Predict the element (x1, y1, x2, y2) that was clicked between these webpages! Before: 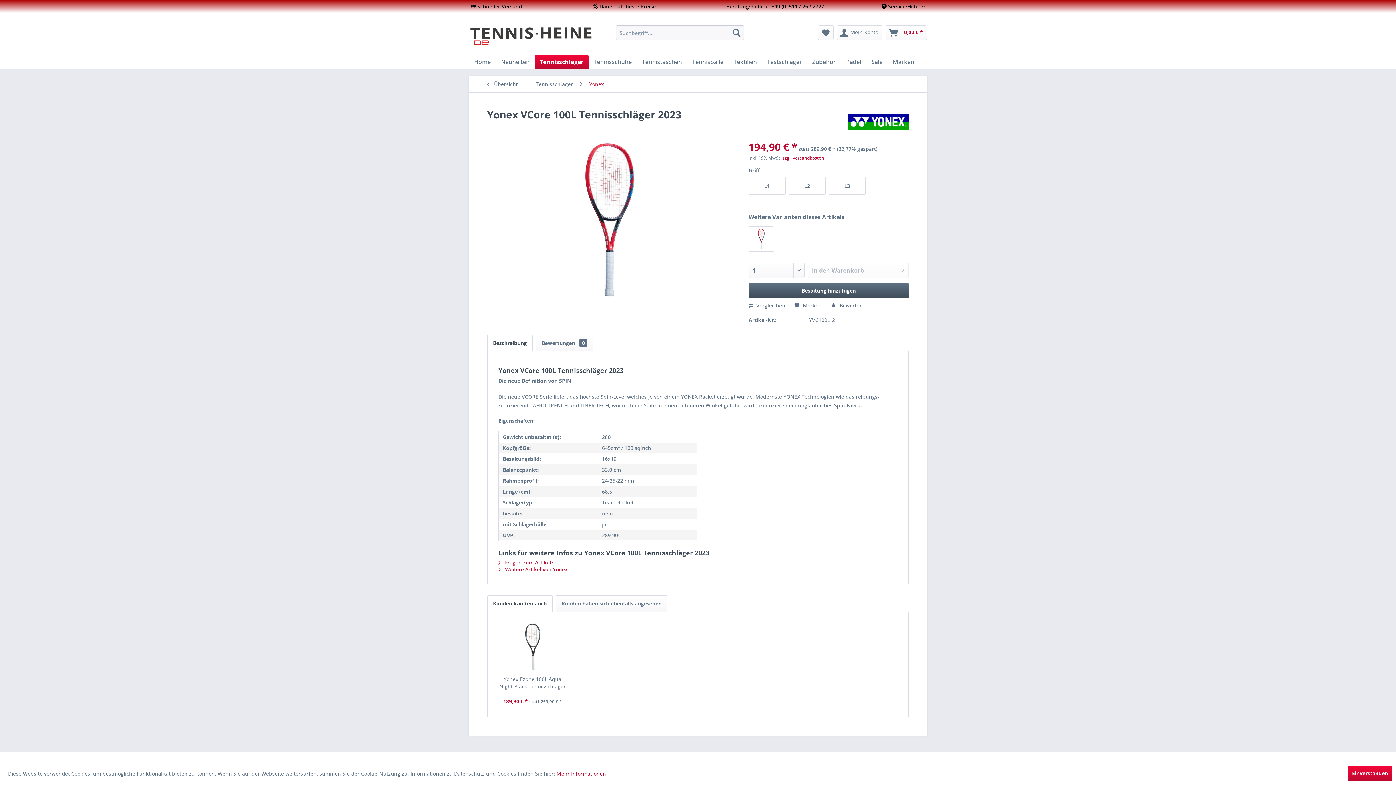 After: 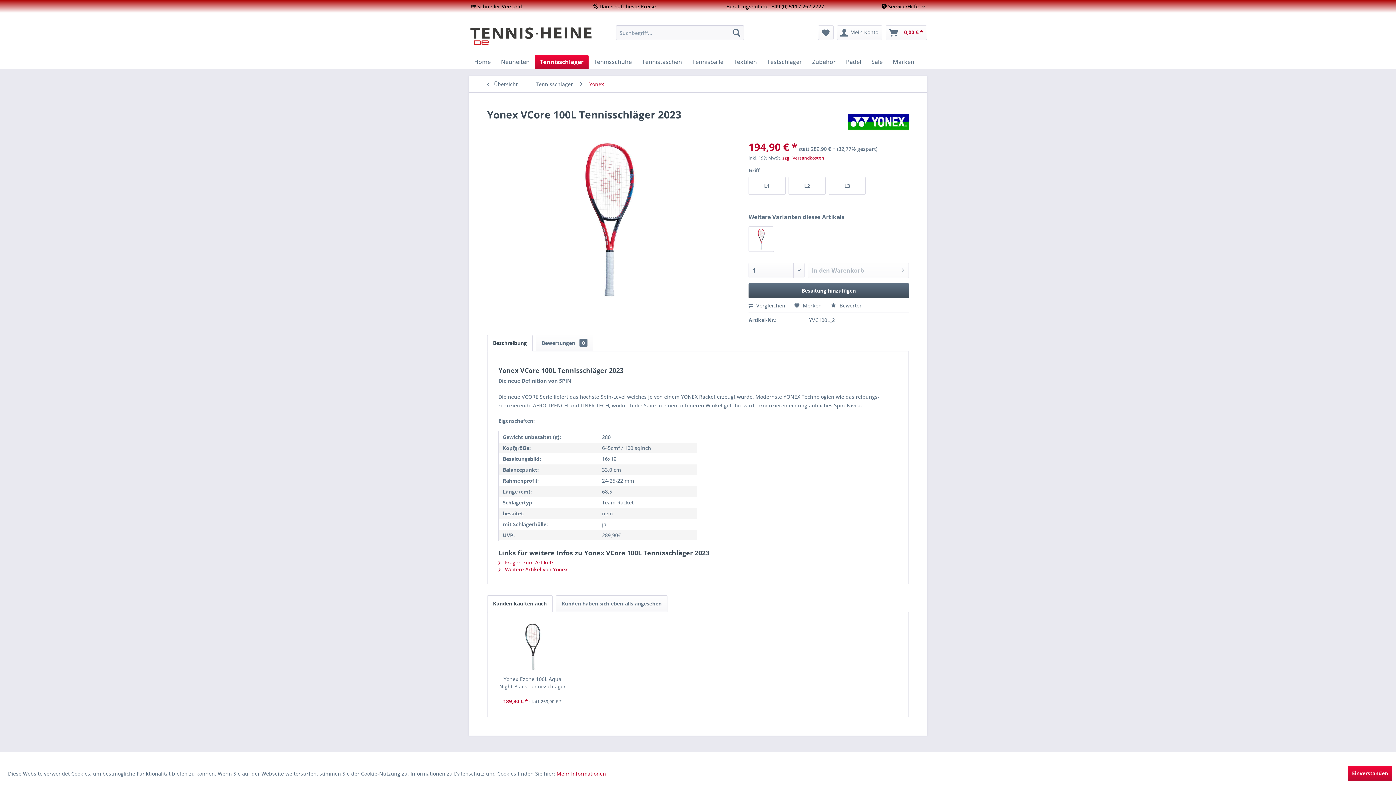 Action: bbox: (487, 595, 552, 612) label: Kunden kauften auch